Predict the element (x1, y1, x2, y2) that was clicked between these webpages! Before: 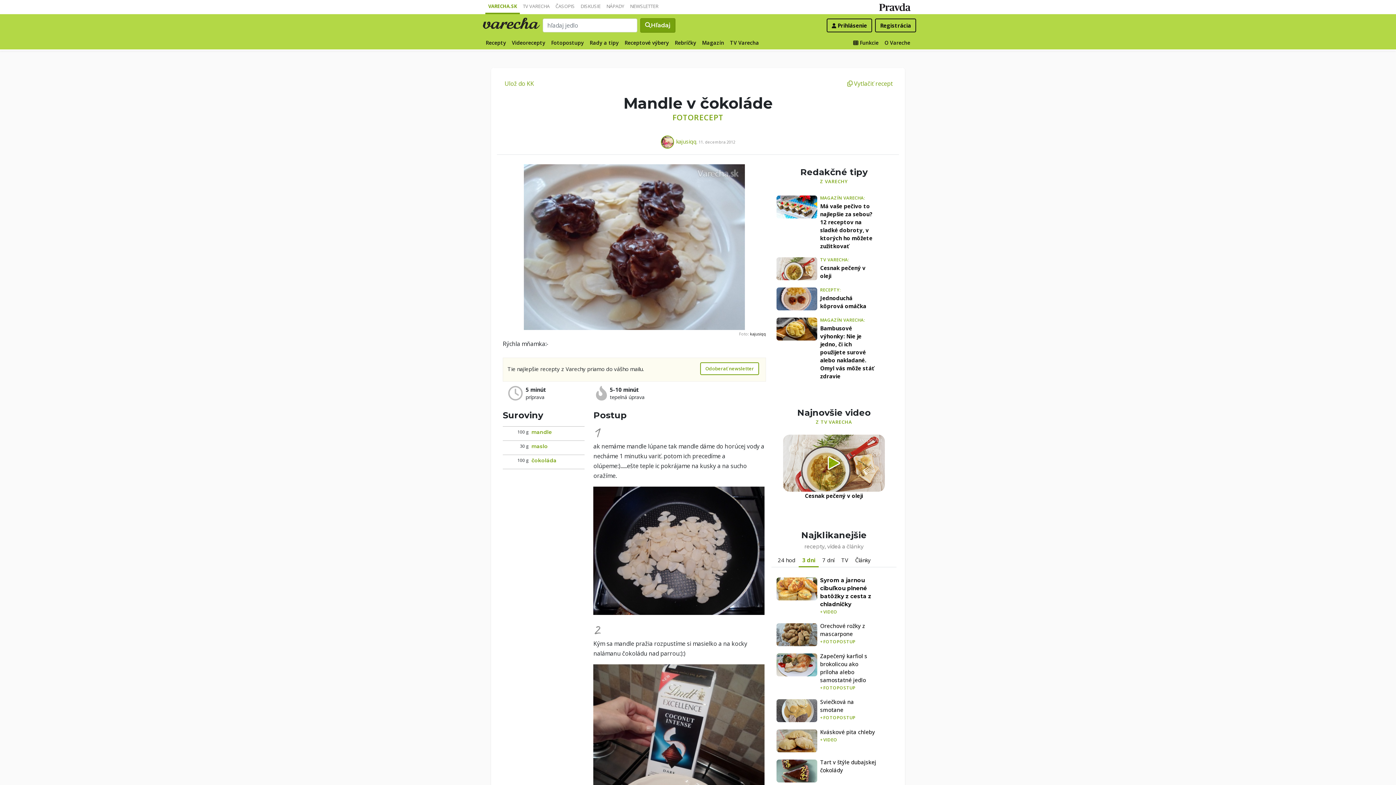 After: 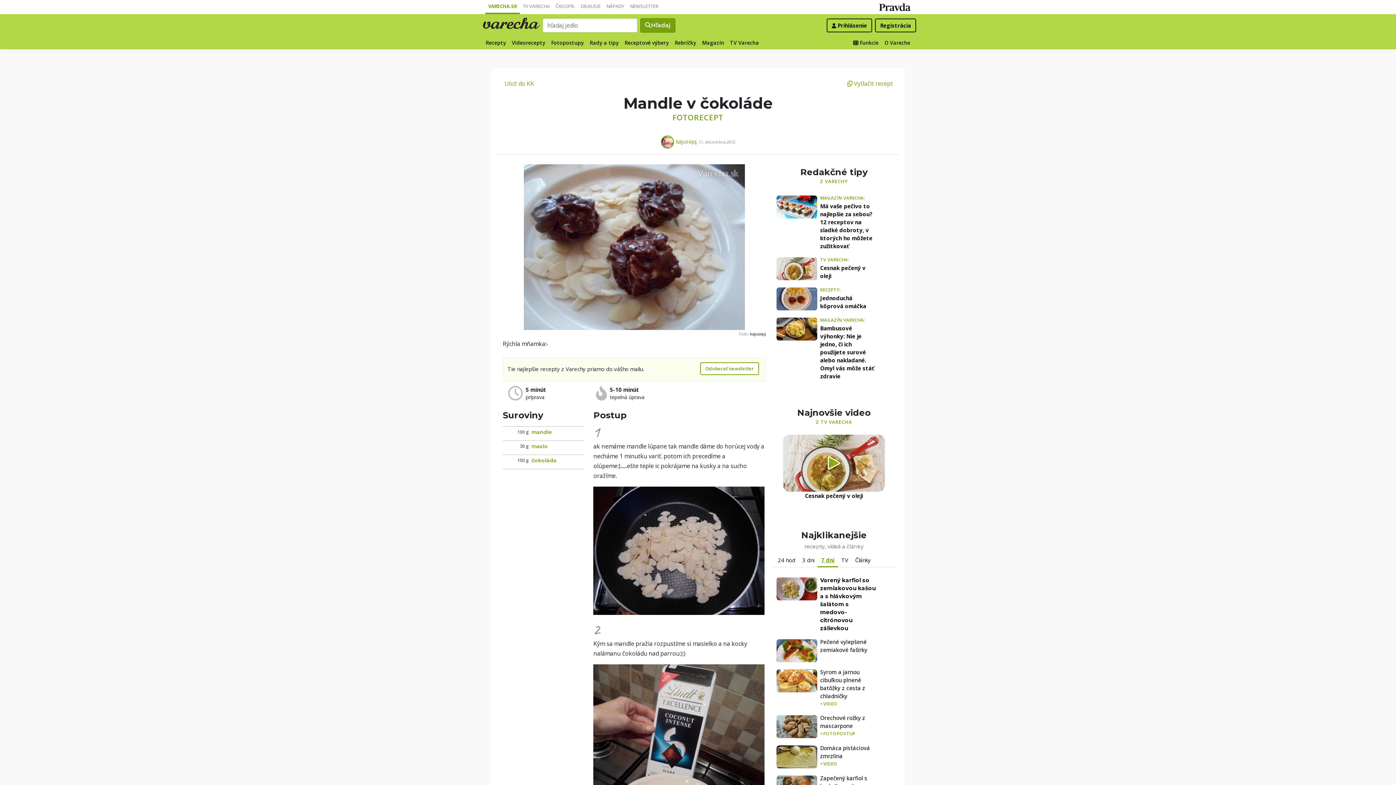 Action: label: 7 dní bbox: (819, 553, 838, 566)